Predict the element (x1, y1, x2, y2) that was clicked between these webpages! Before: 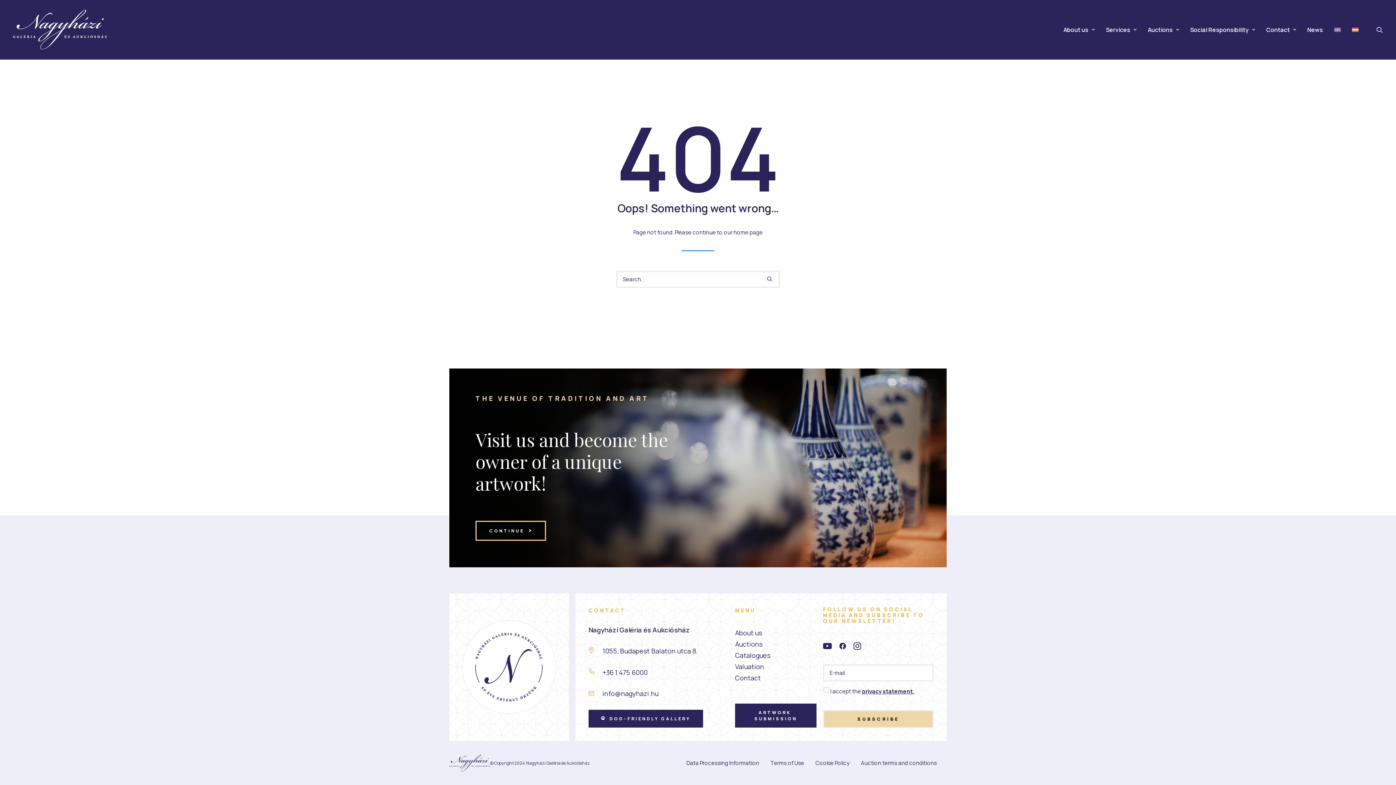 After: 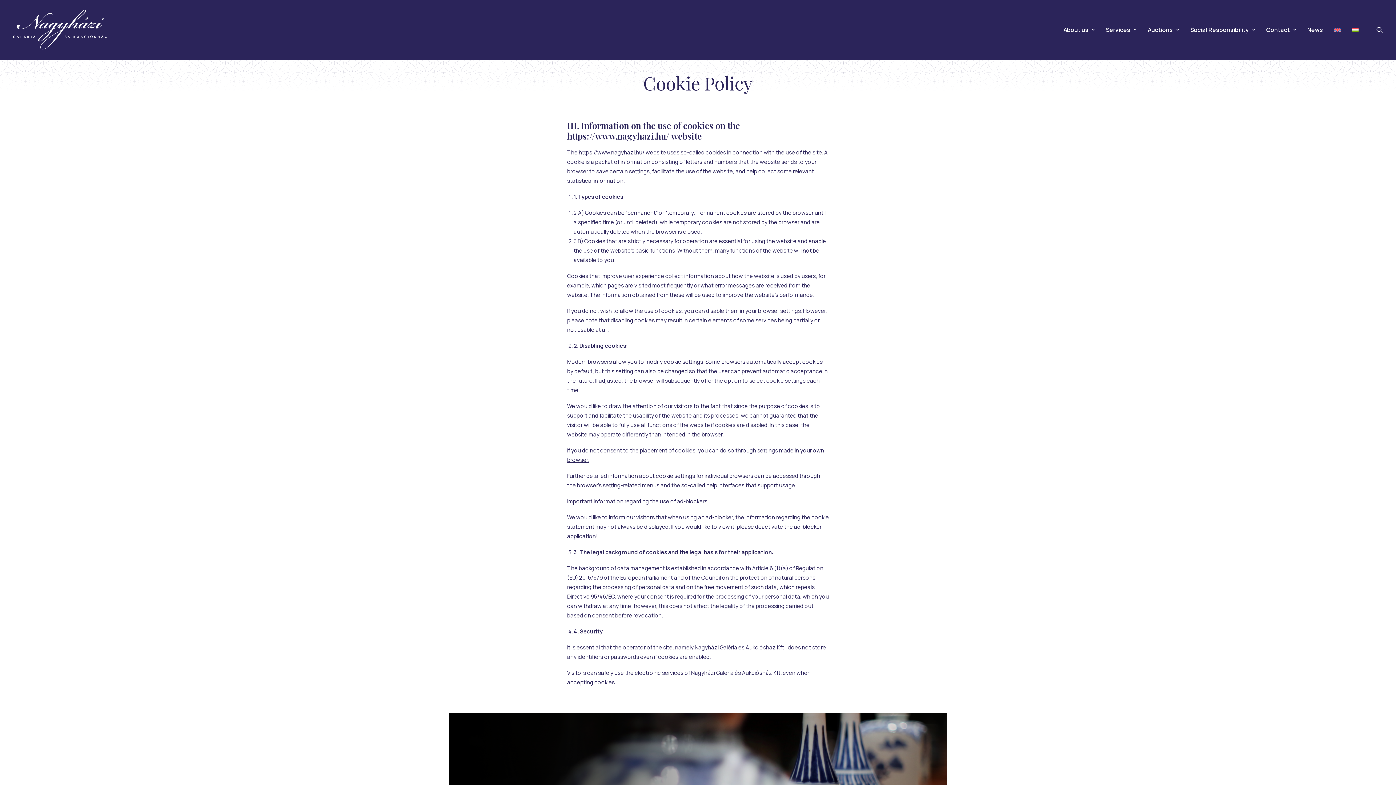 Action: label: Cookie Policy bbox: (810, 759, 854, 767)